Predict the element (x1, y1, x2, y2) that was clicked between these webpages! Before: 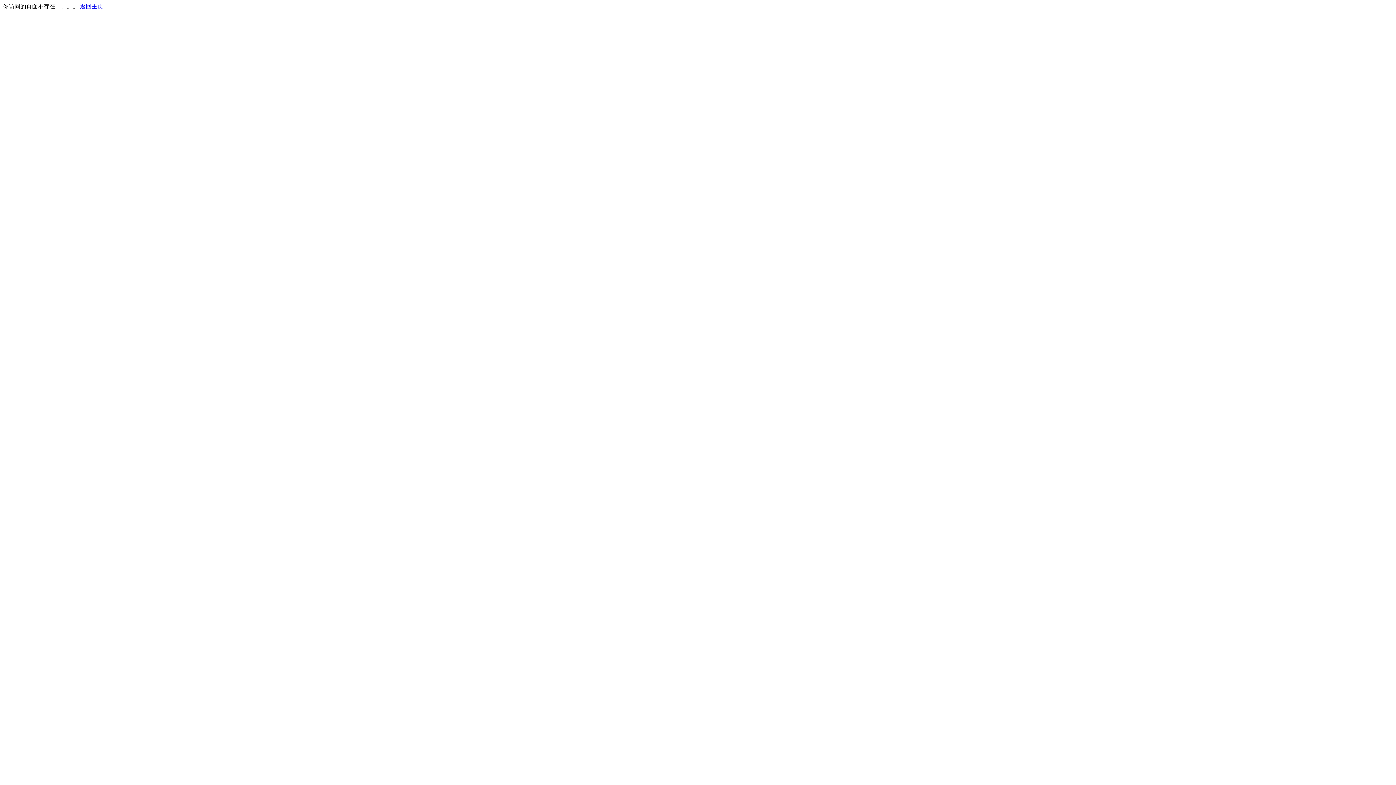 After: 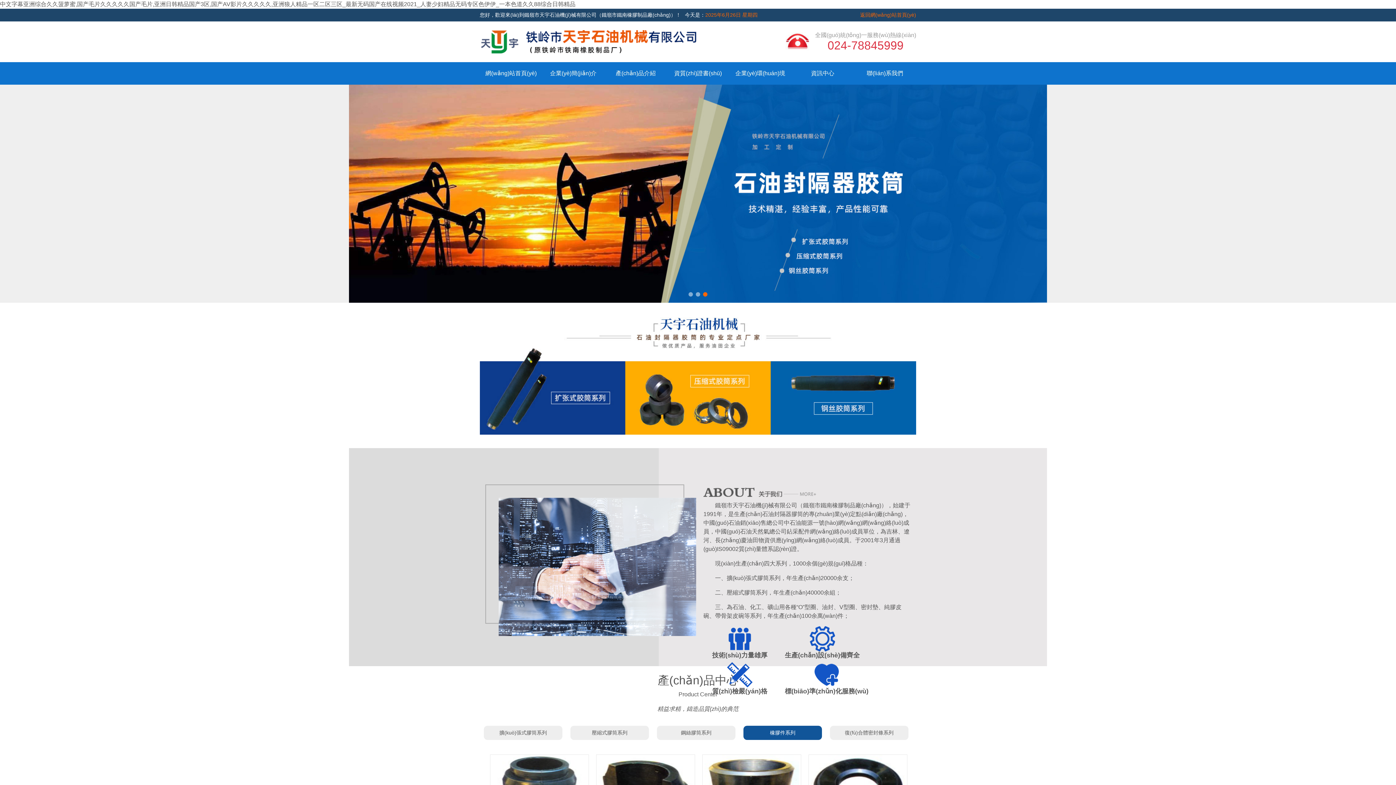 Action: label: 返回主页 bbox: (80, 3, 103, 9)